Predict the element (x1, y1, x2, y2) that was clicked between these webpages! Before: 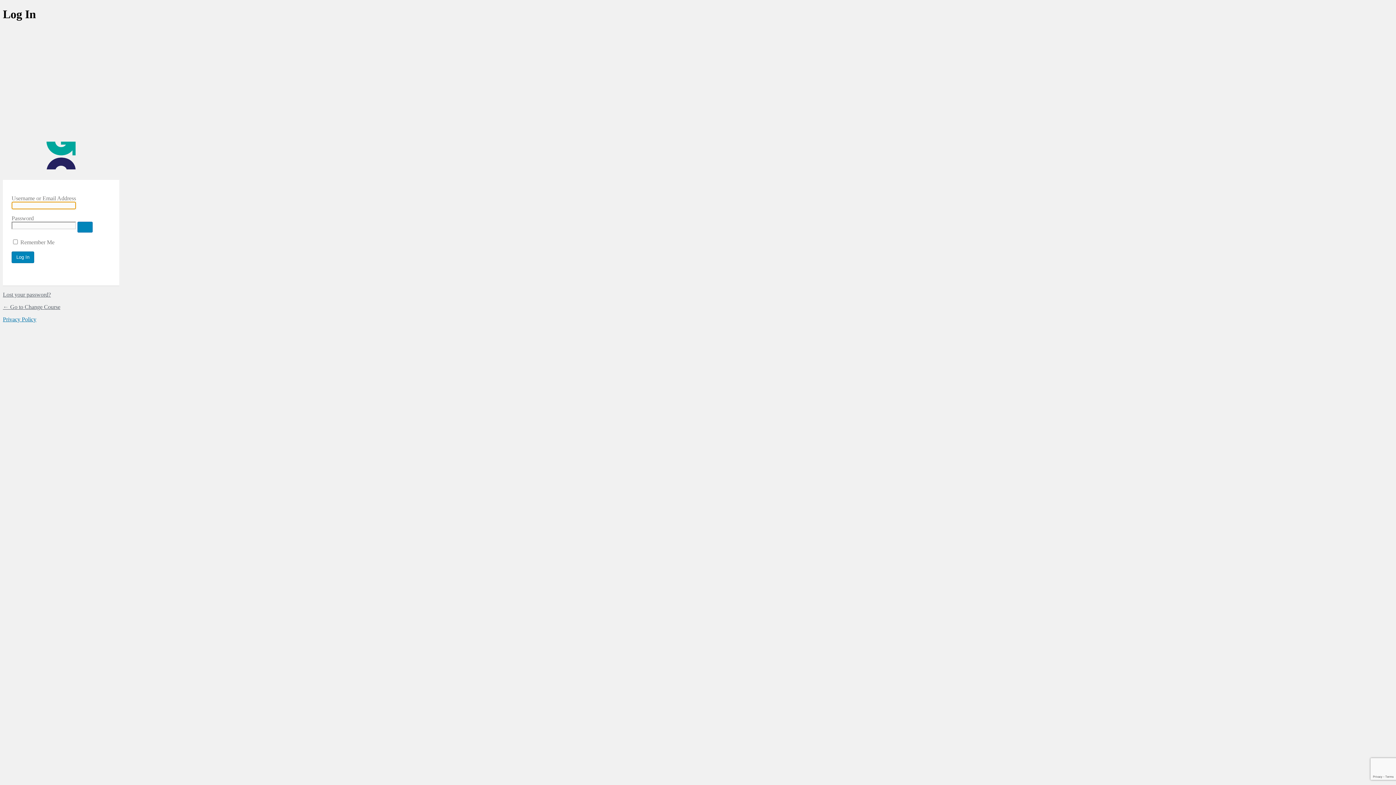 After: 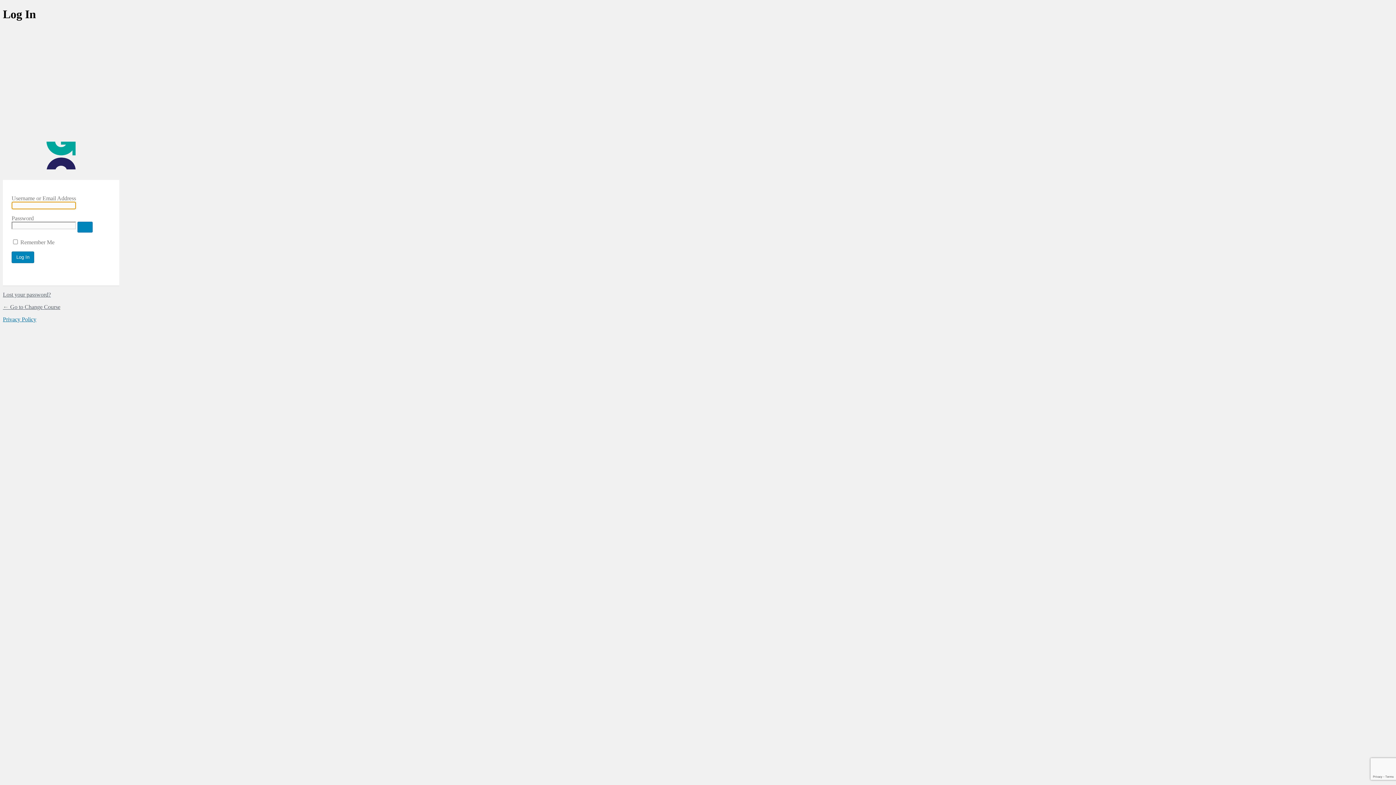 Action: bbox: (45, 140, 76, 170)